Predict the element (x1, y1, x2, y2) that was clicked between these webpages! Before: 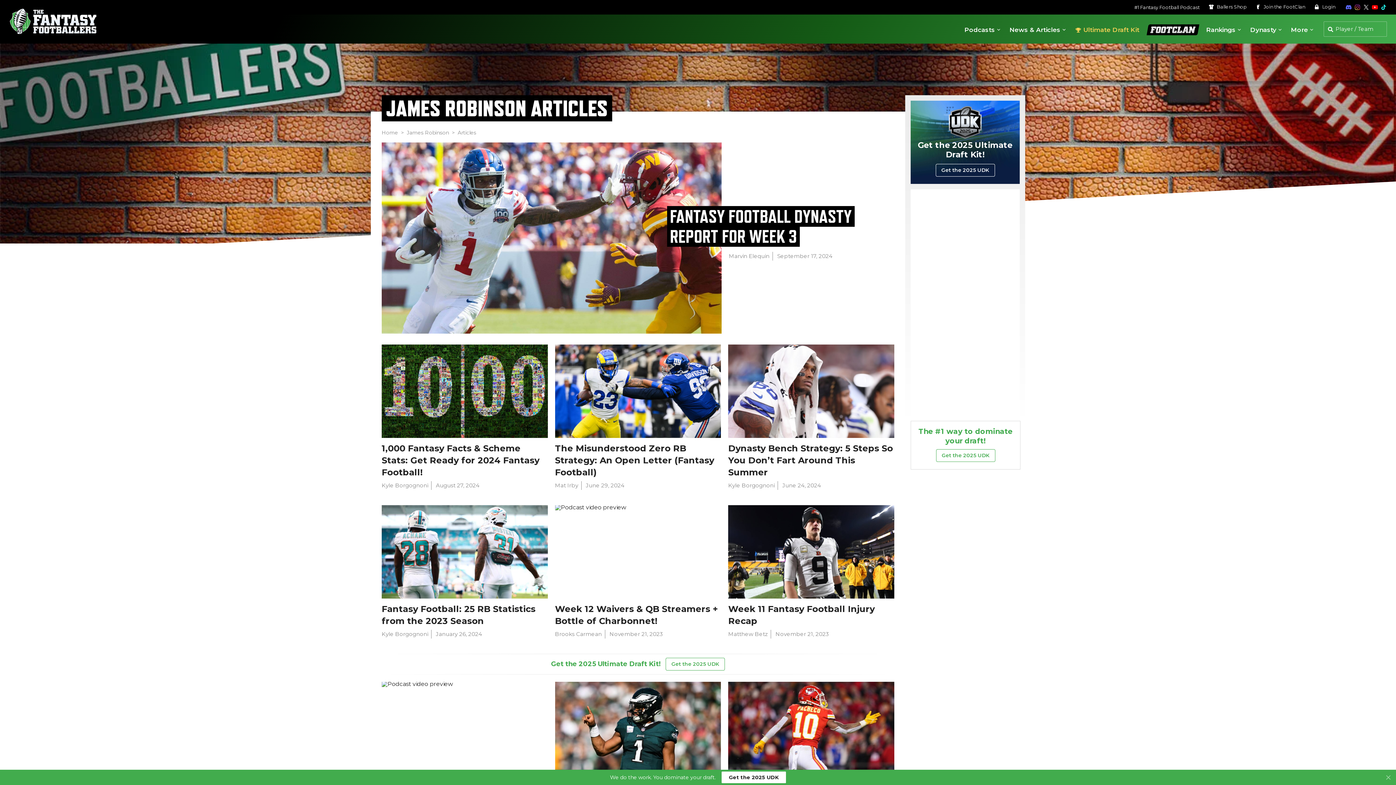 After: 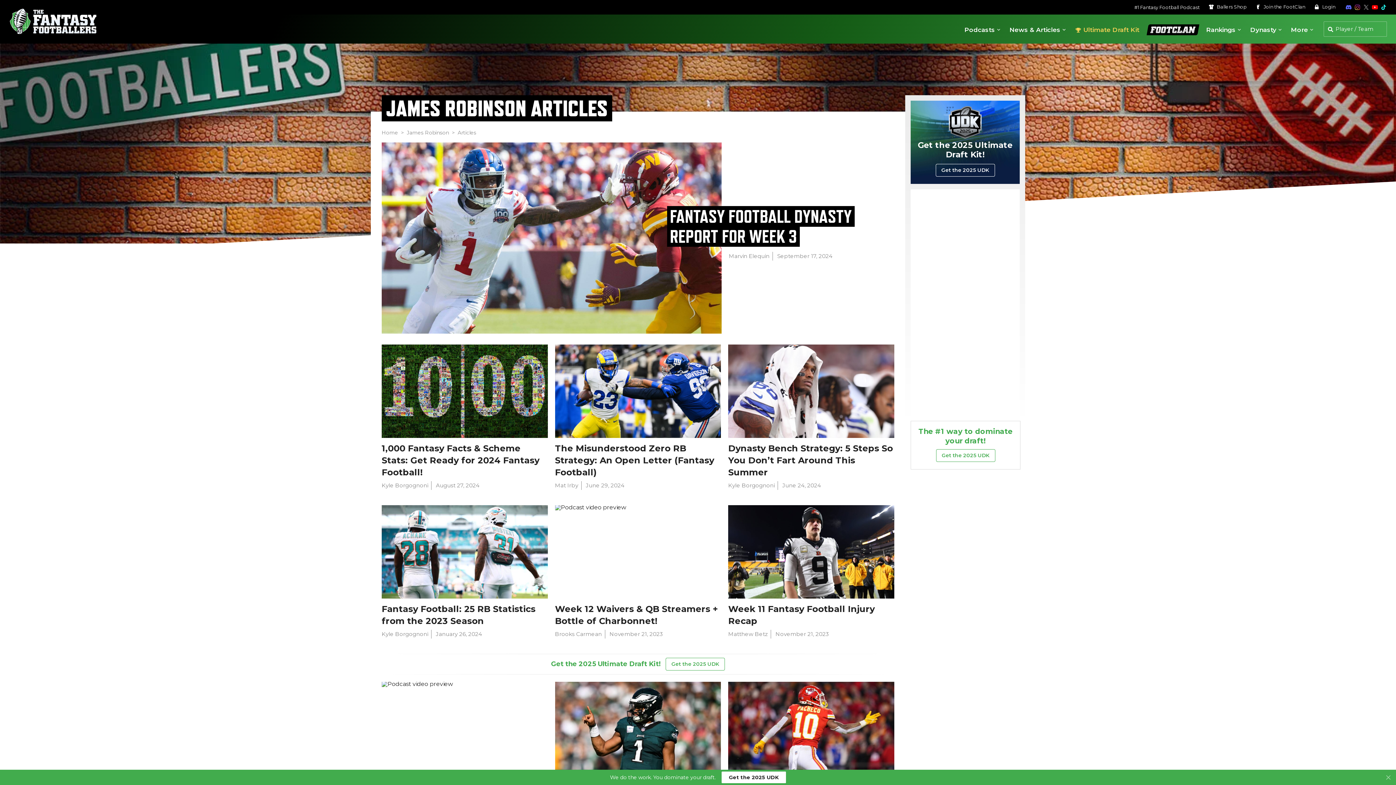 Action: label: Follow The Fantasy Footballers on X bbox: (1363, 0, 1369, 14)